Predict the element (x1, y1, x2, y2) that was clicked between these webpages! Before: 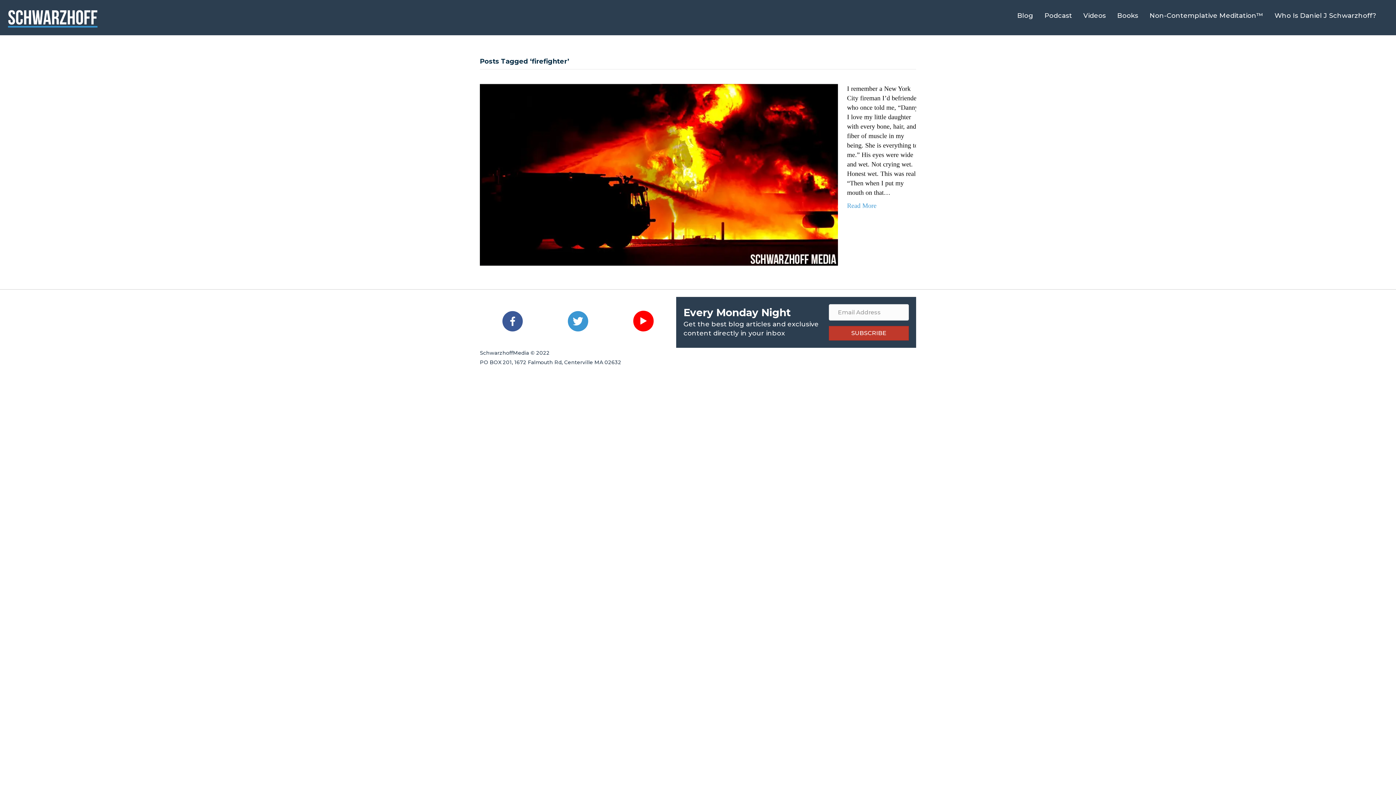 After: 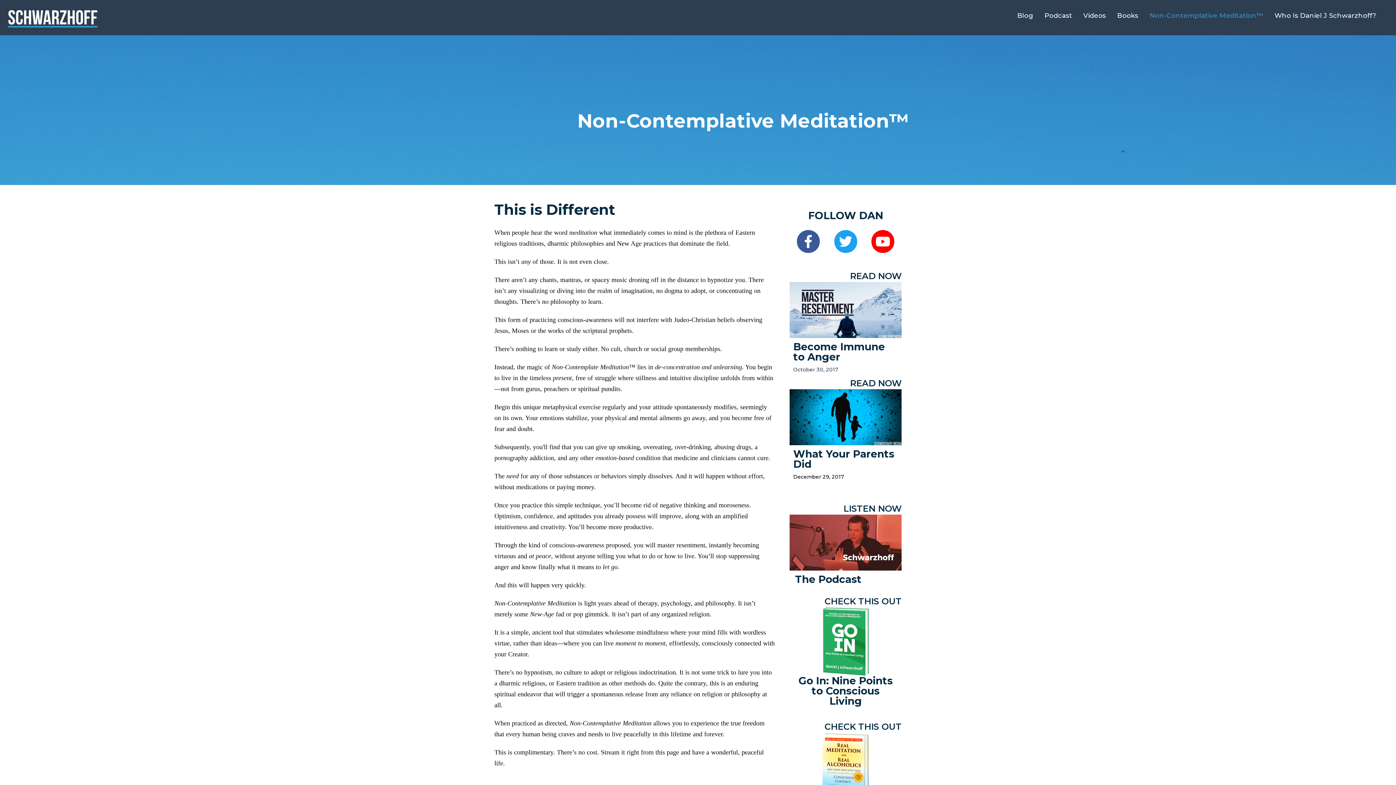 Action: label: Non-Contemplative Meditation™ bbox: (1144, 5, 1269, 25)